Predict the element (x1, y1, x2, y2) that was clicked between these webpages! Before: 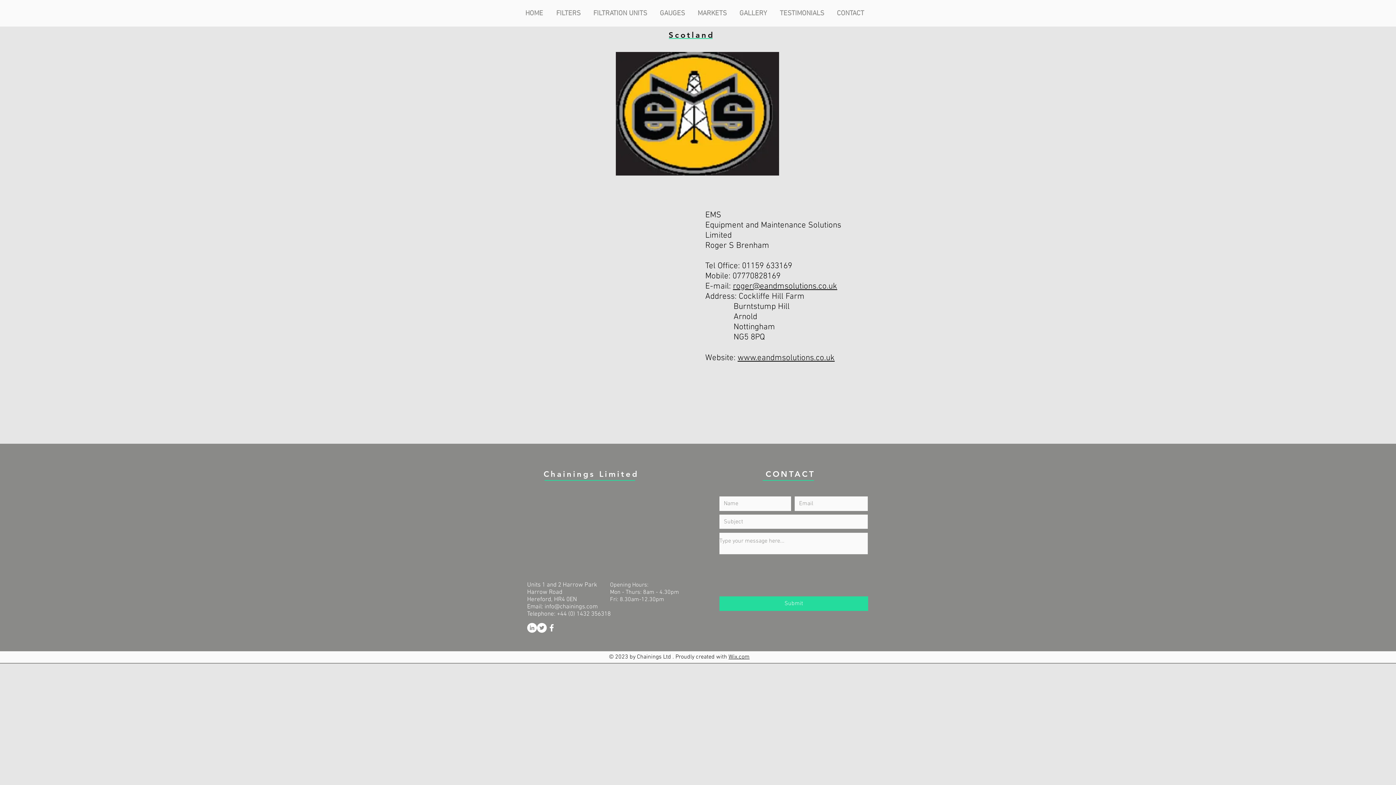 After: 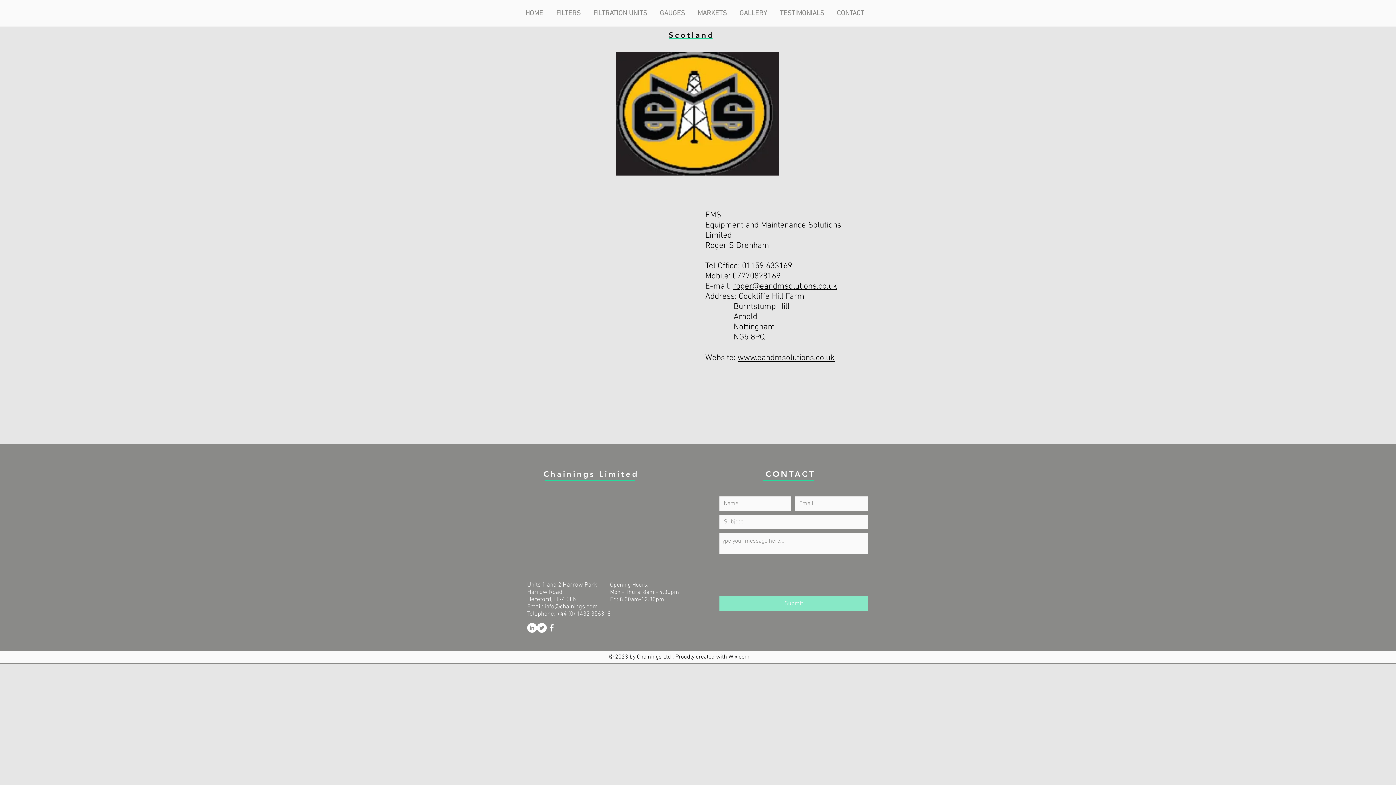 Action: label: Submit bbox: (719, 596, 868, 611)